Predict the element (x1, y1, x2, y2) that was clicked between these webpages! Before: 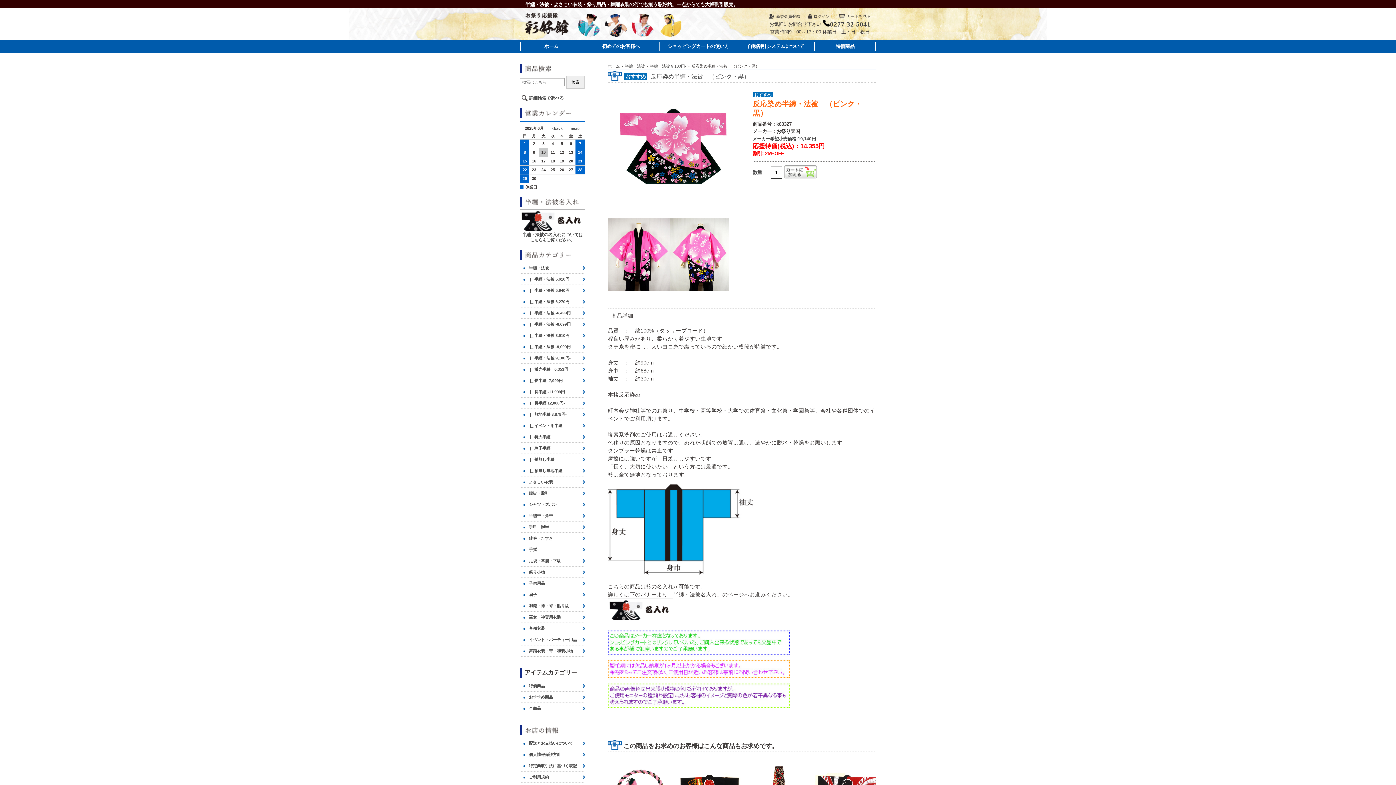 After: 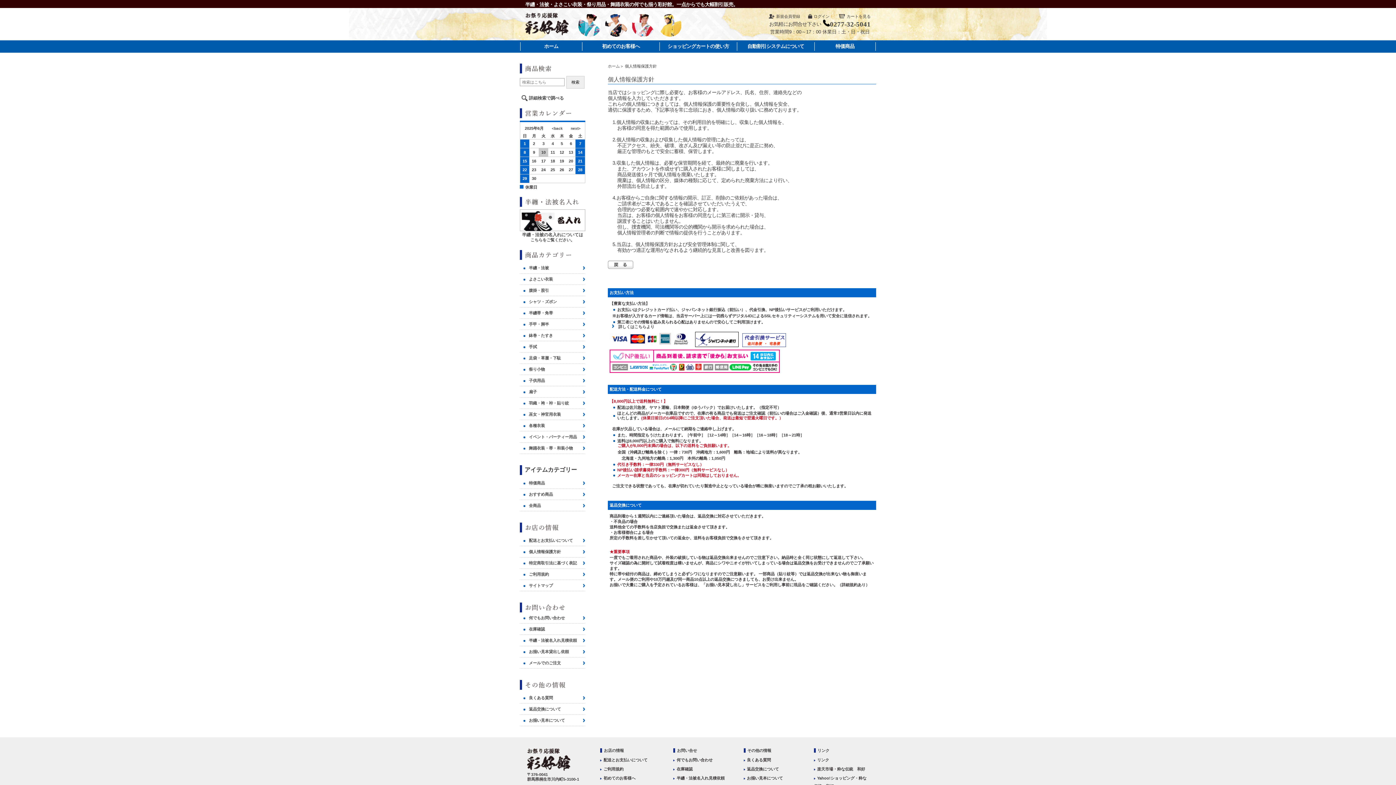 Action: label: 個人情報保護方針 bbox: (520, 749, 585, 760)